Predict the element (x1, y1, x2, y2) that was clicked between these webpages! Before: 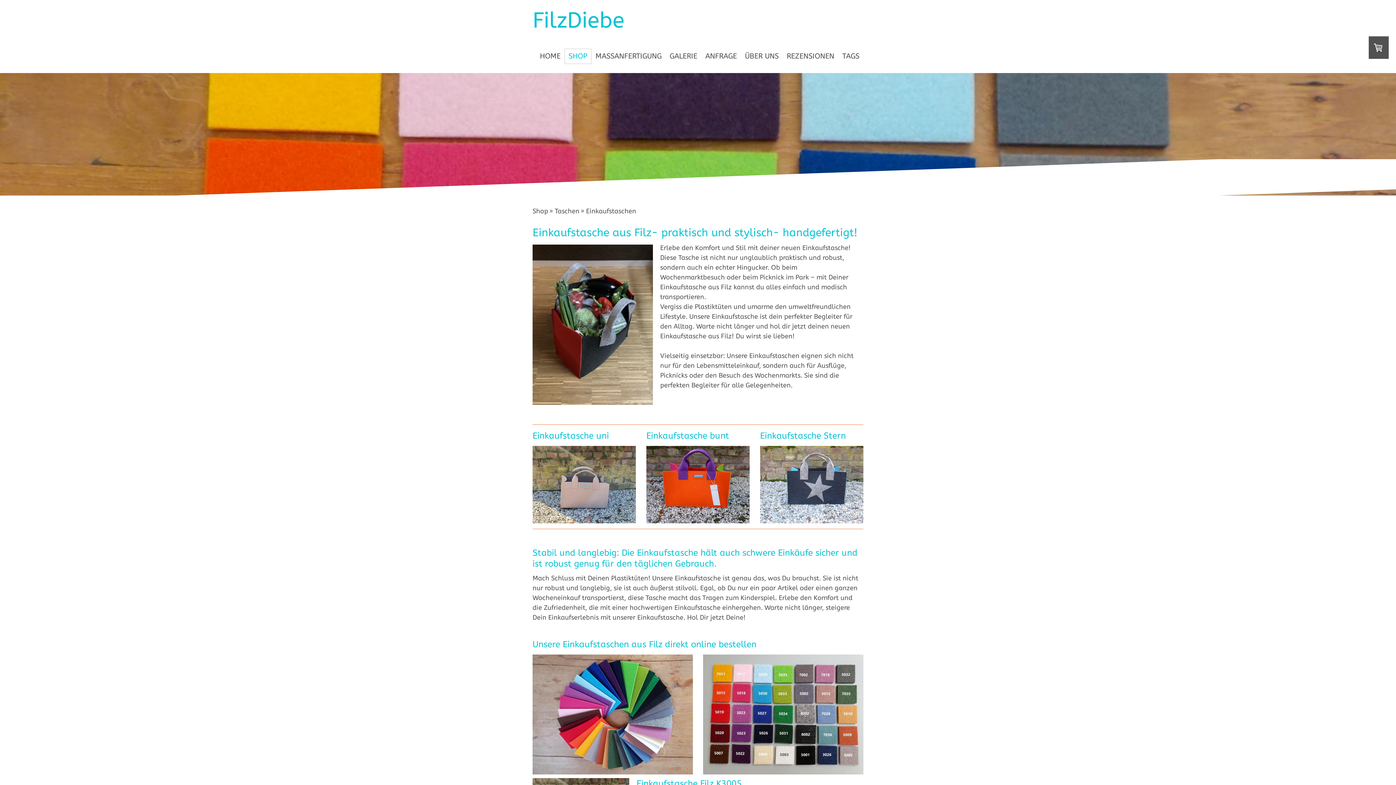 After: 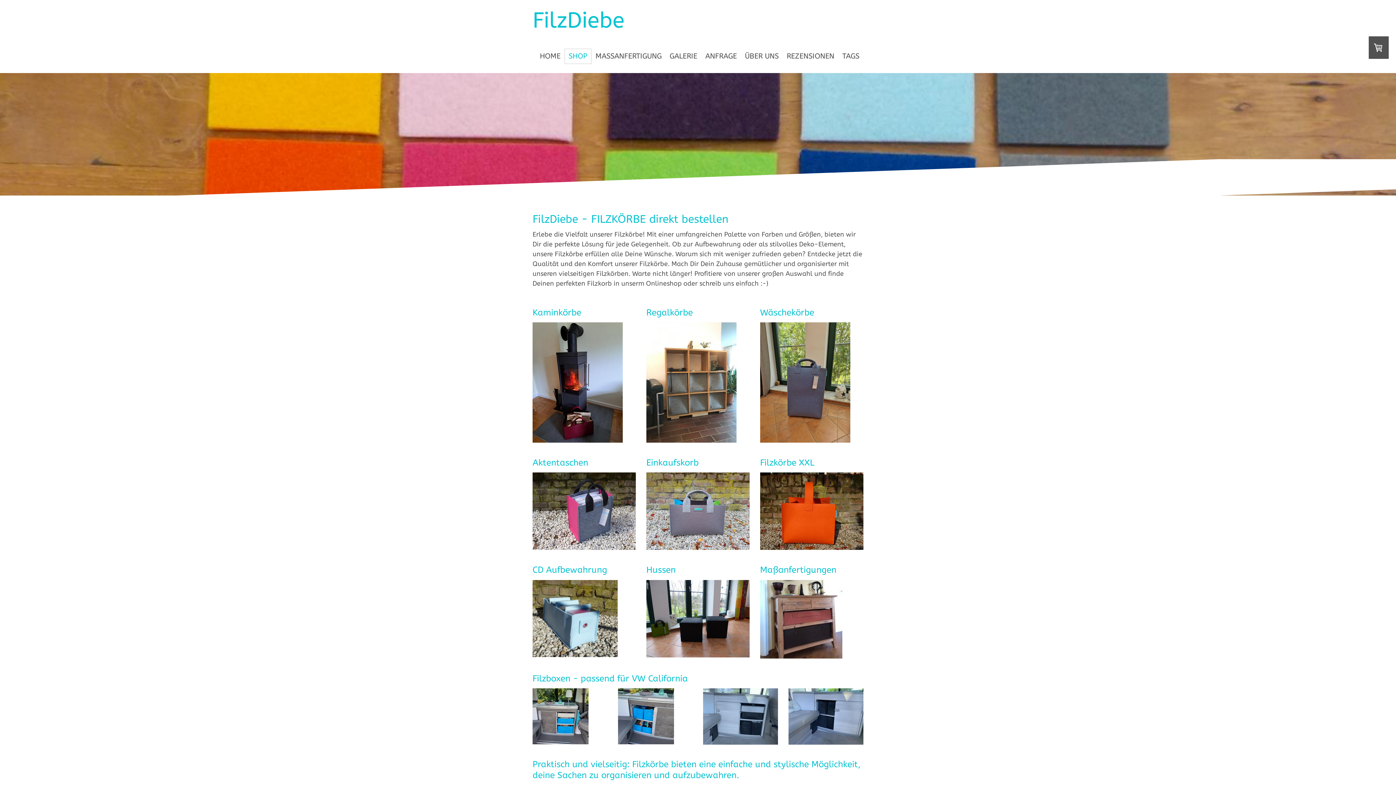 Action: bbox: (532, 204, 554, 218) label: Shop